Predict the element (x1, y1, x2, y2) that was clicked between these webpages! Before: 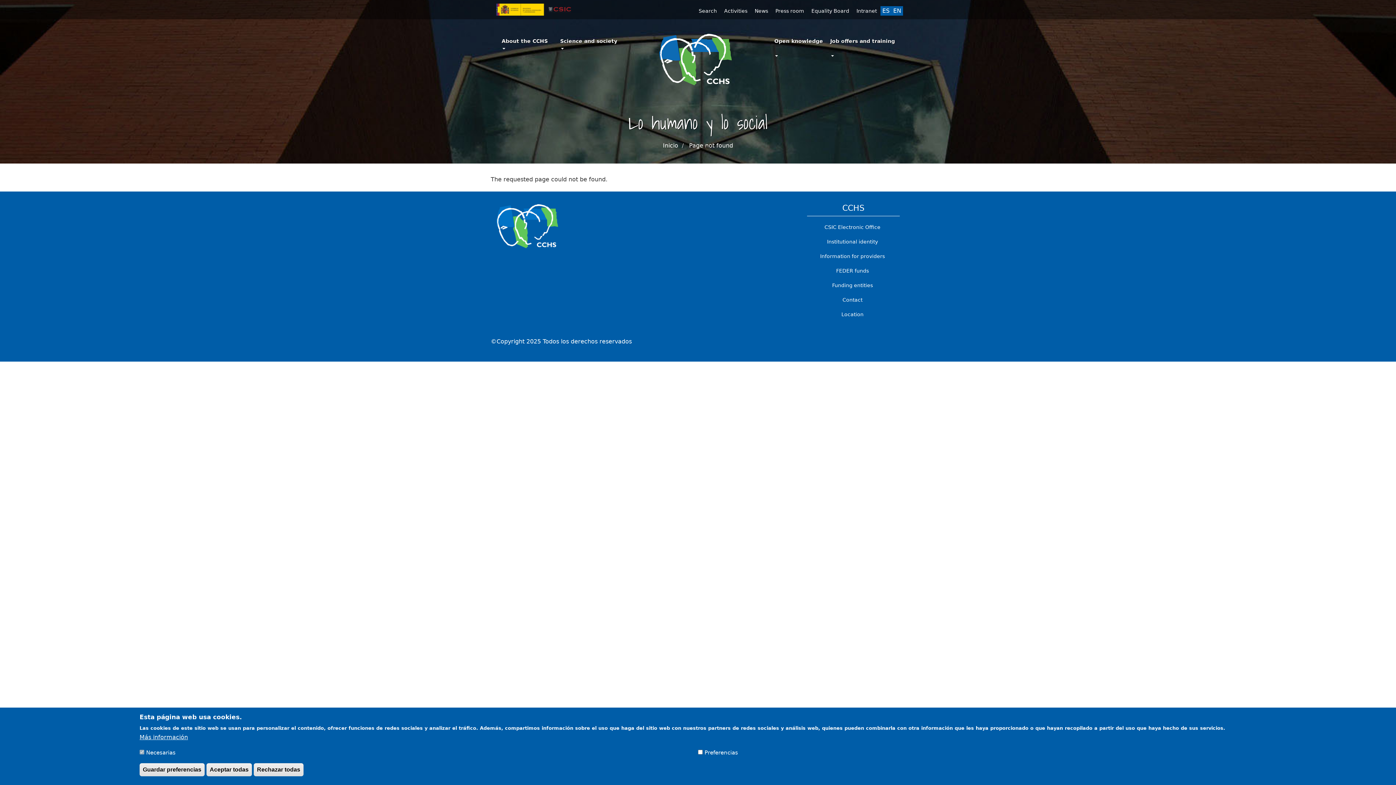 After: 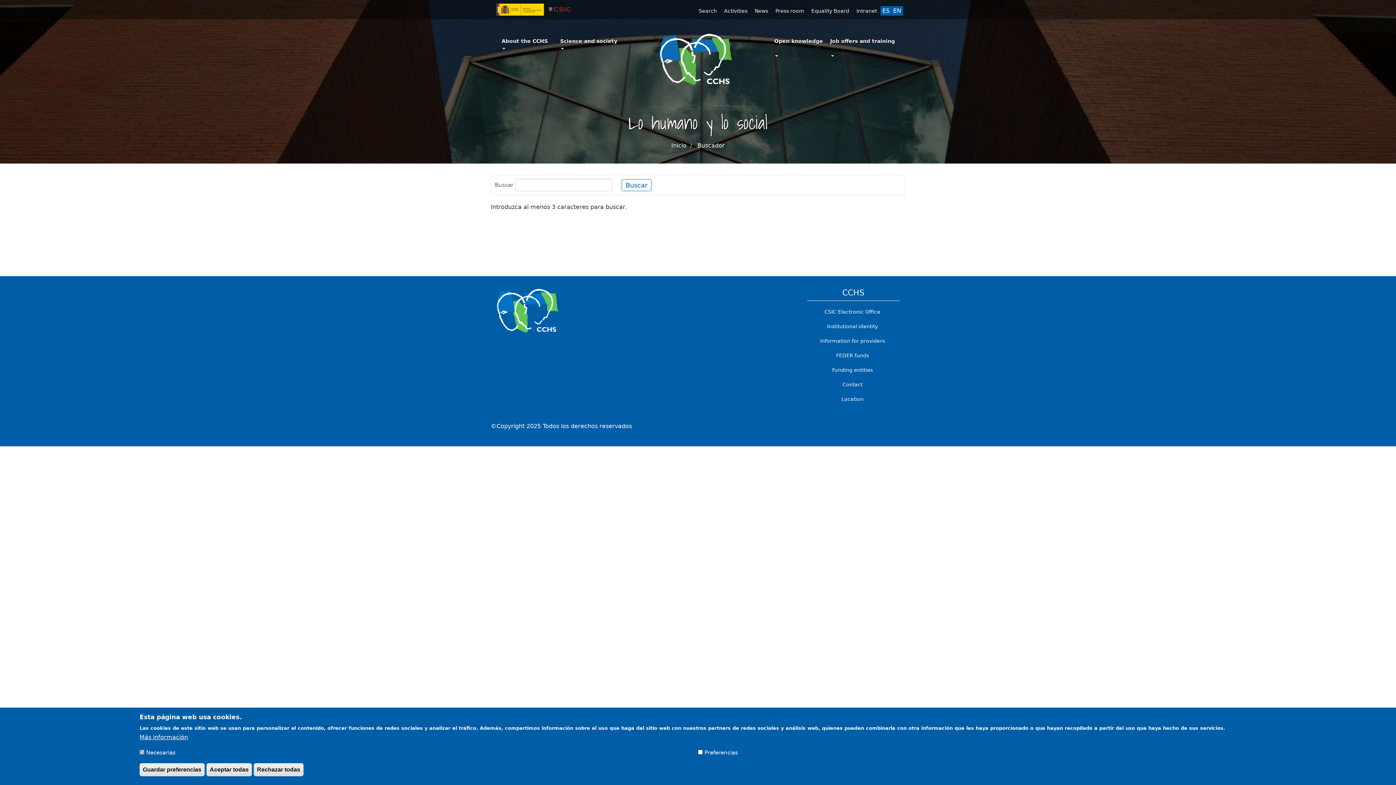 Action: bbox: (695, 3, 720, 18) label: Search